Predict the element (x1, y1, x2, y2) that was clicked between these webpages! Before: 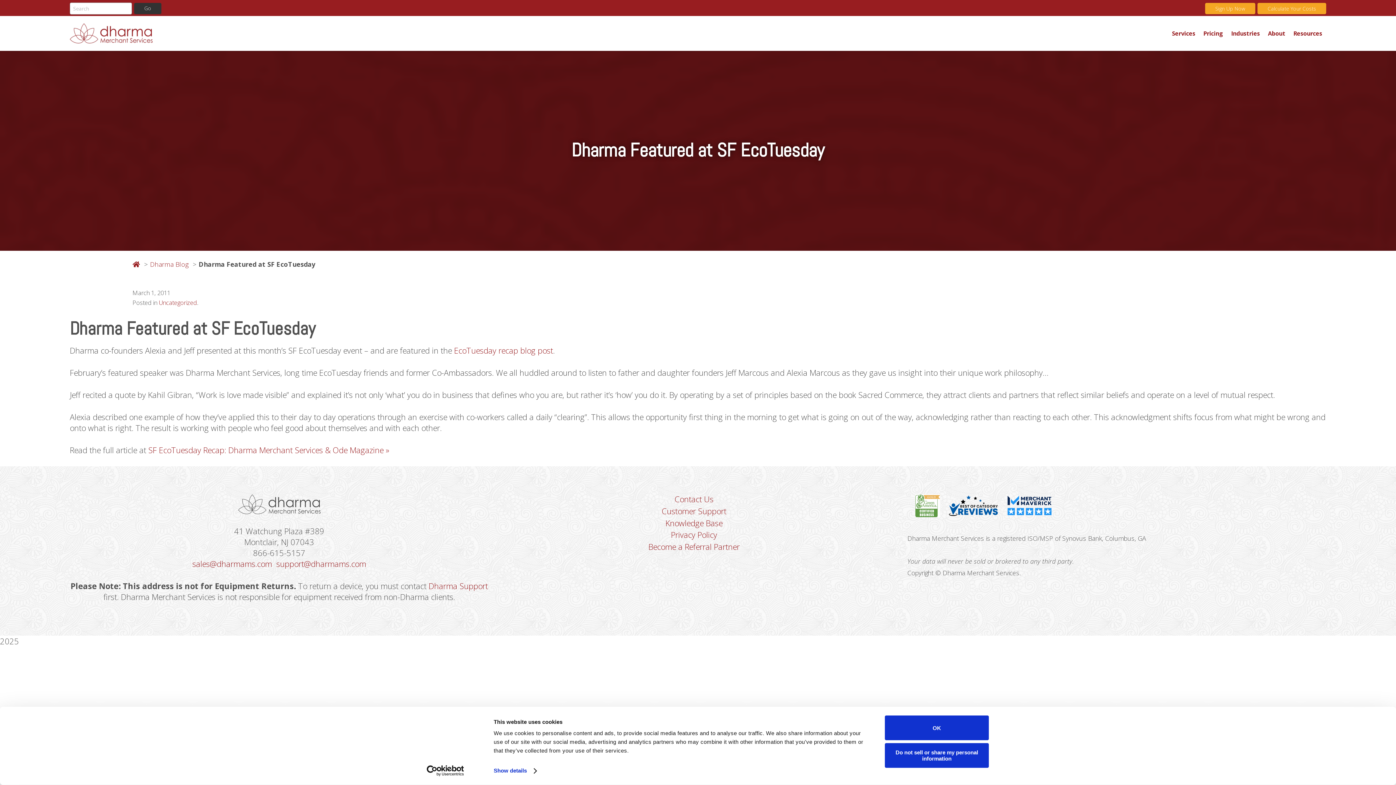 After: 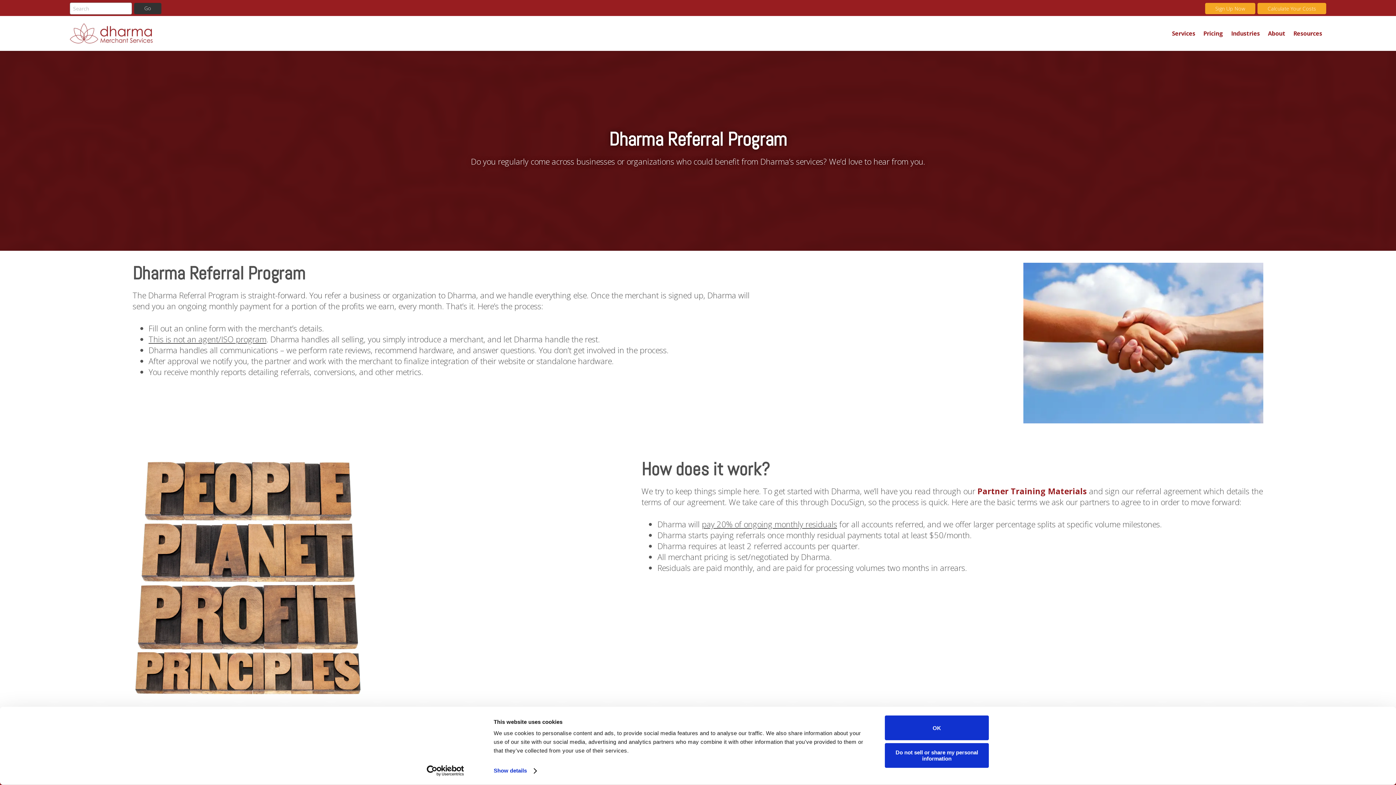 Action: label: Become a Referral Partner bbox: (648, 541, 739, 552)